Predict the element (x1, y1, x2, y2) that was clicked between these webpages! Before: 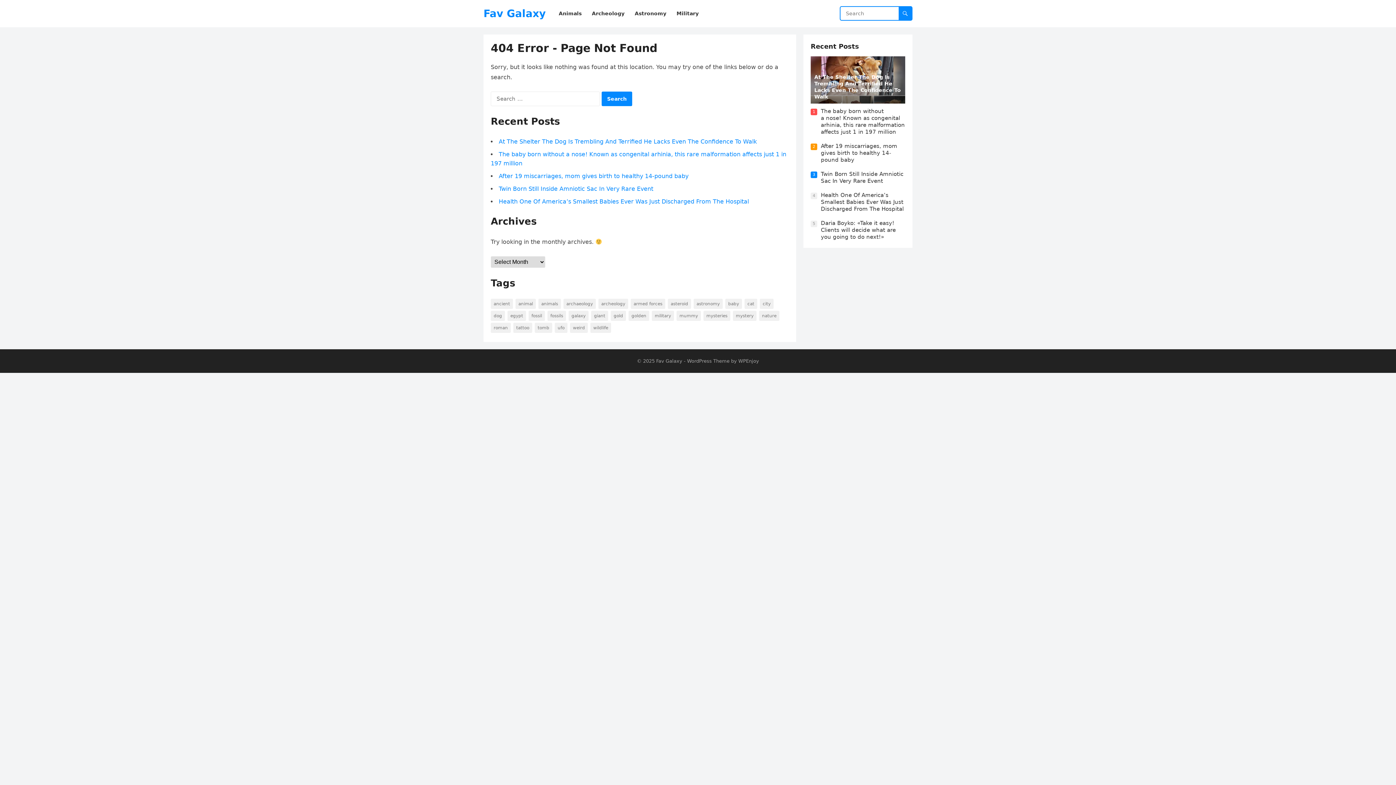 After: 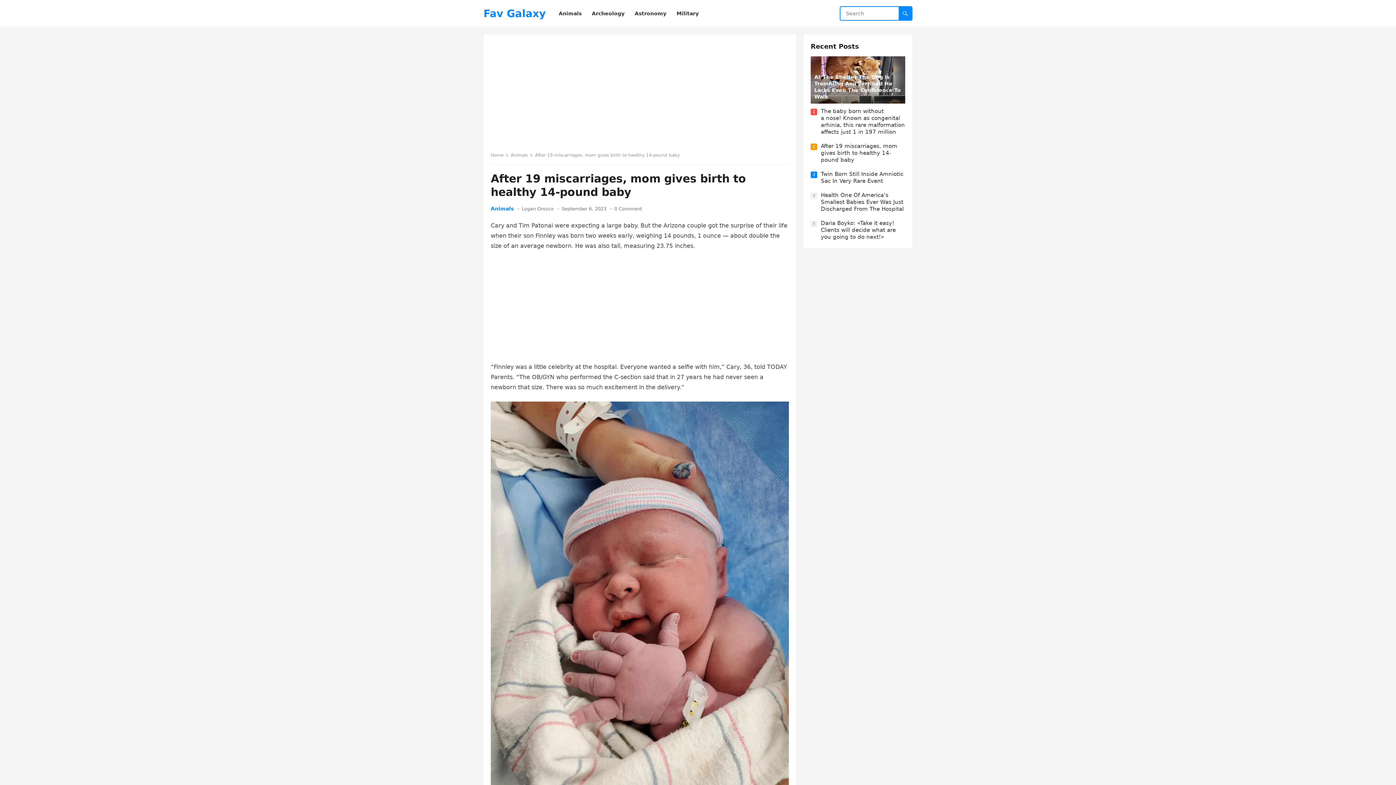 Action: bbox: (498, 172, 688, 179) label: After 19 miscarriages, mom gives birth to healthy 14-pound baby